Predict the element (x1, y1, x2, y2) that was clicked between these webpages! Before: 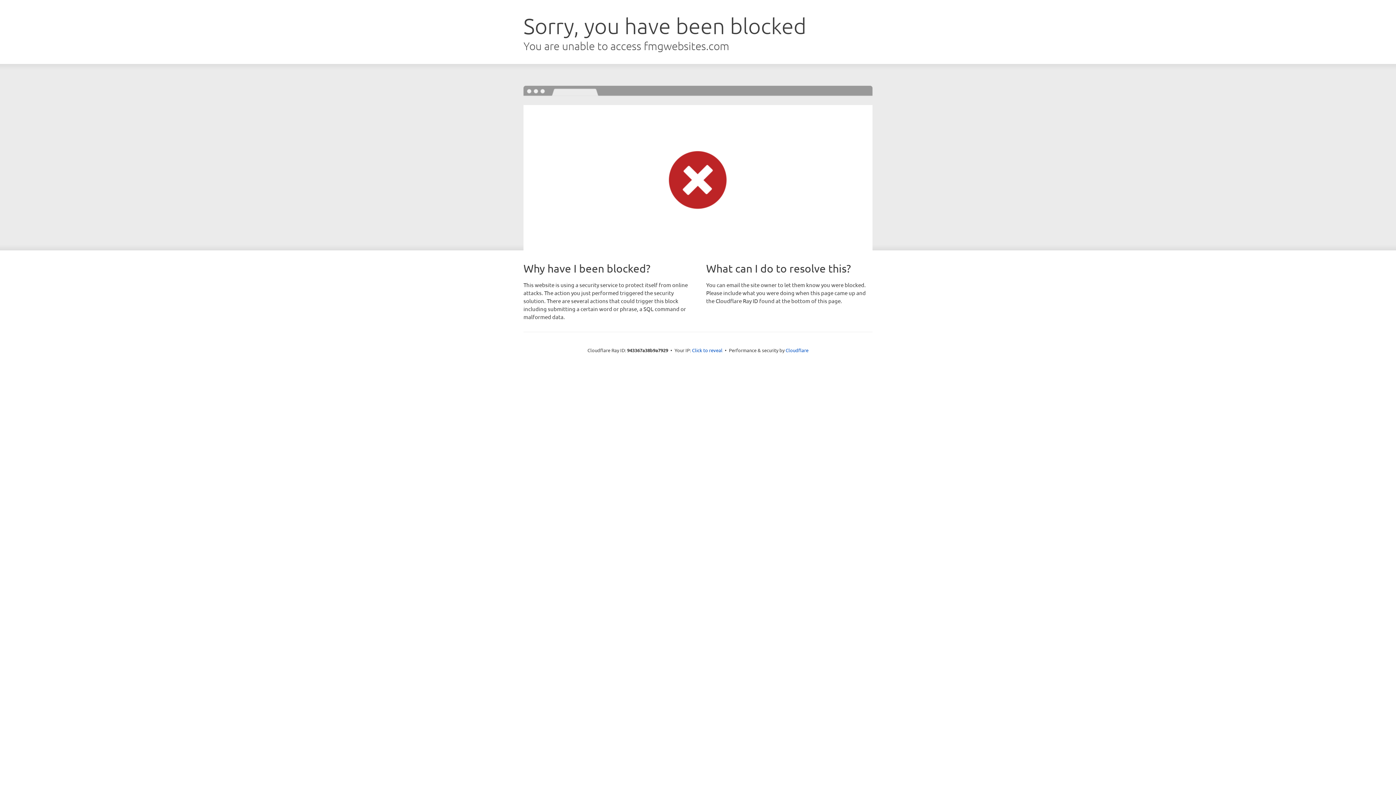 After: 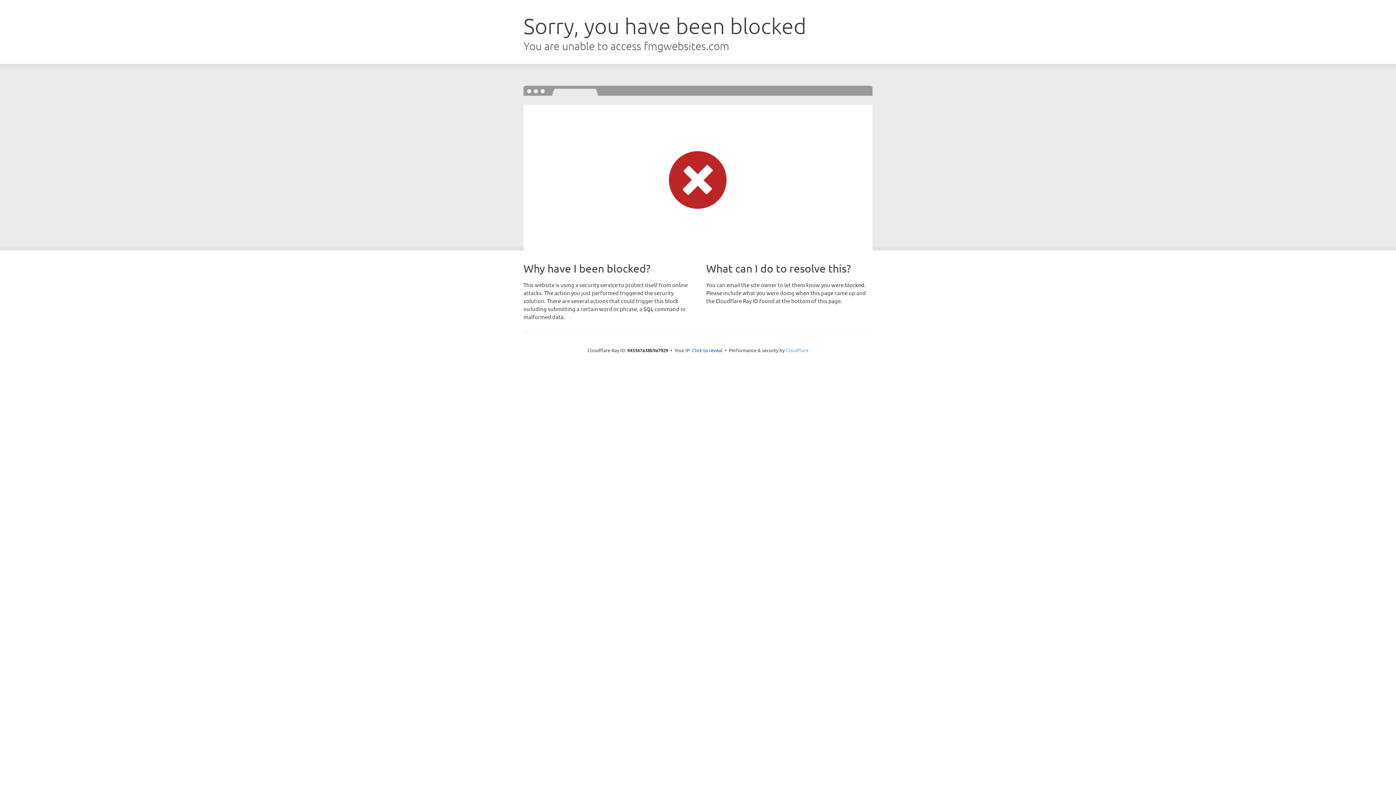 Action: label: Cloudflare bbox: (785, 347, 808, 353)